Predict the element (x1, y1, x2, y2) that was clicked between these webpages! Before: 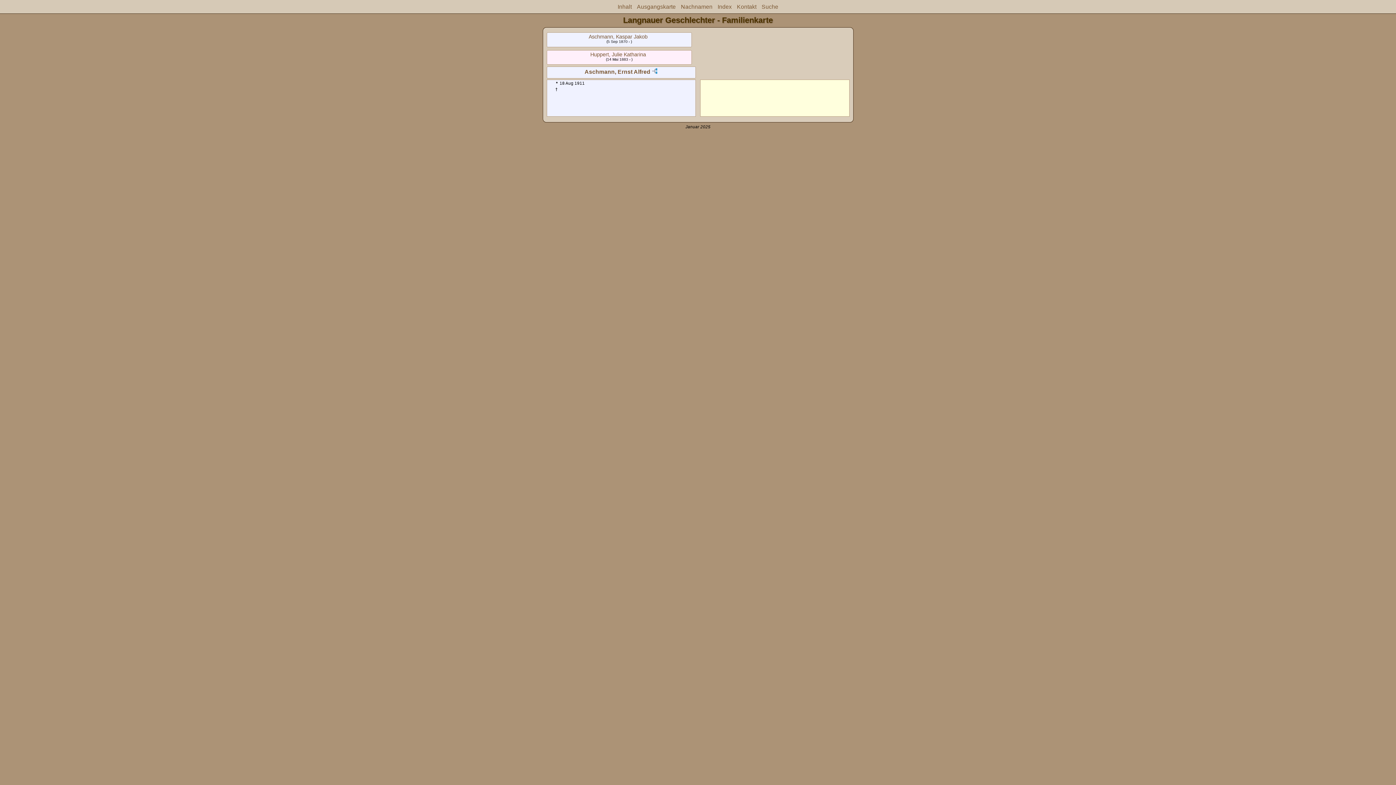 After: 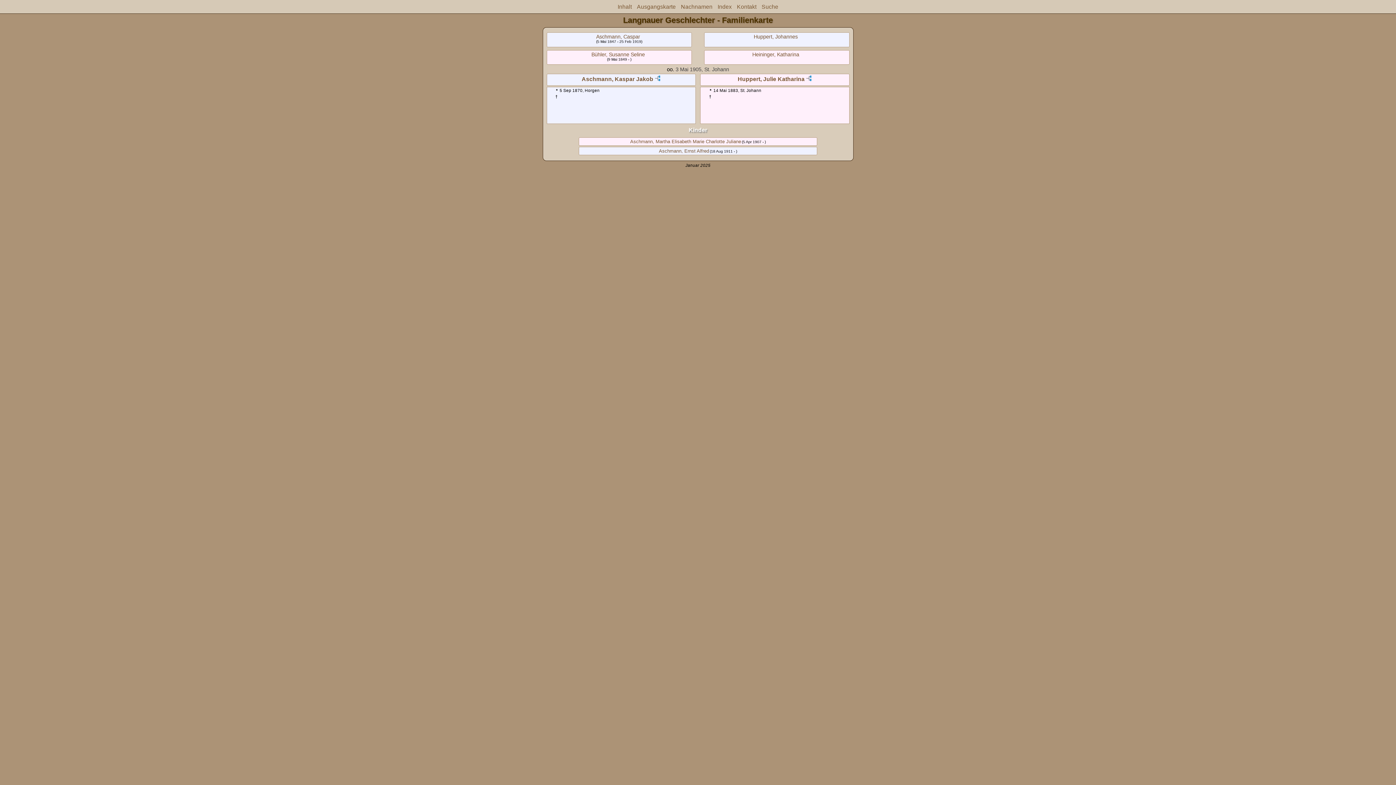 Action: bbox: (590, 51, 646, 57) label: Huppert, Julie Katharina